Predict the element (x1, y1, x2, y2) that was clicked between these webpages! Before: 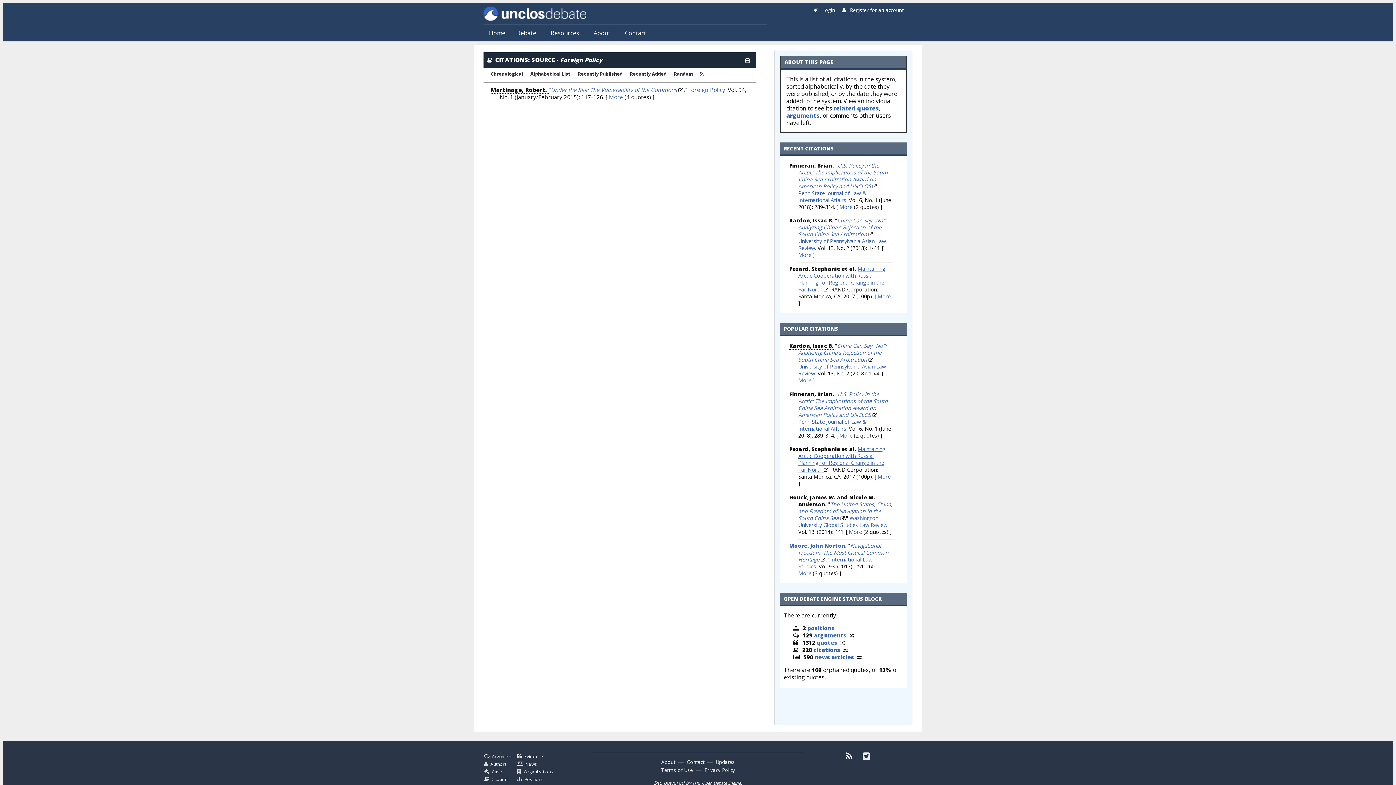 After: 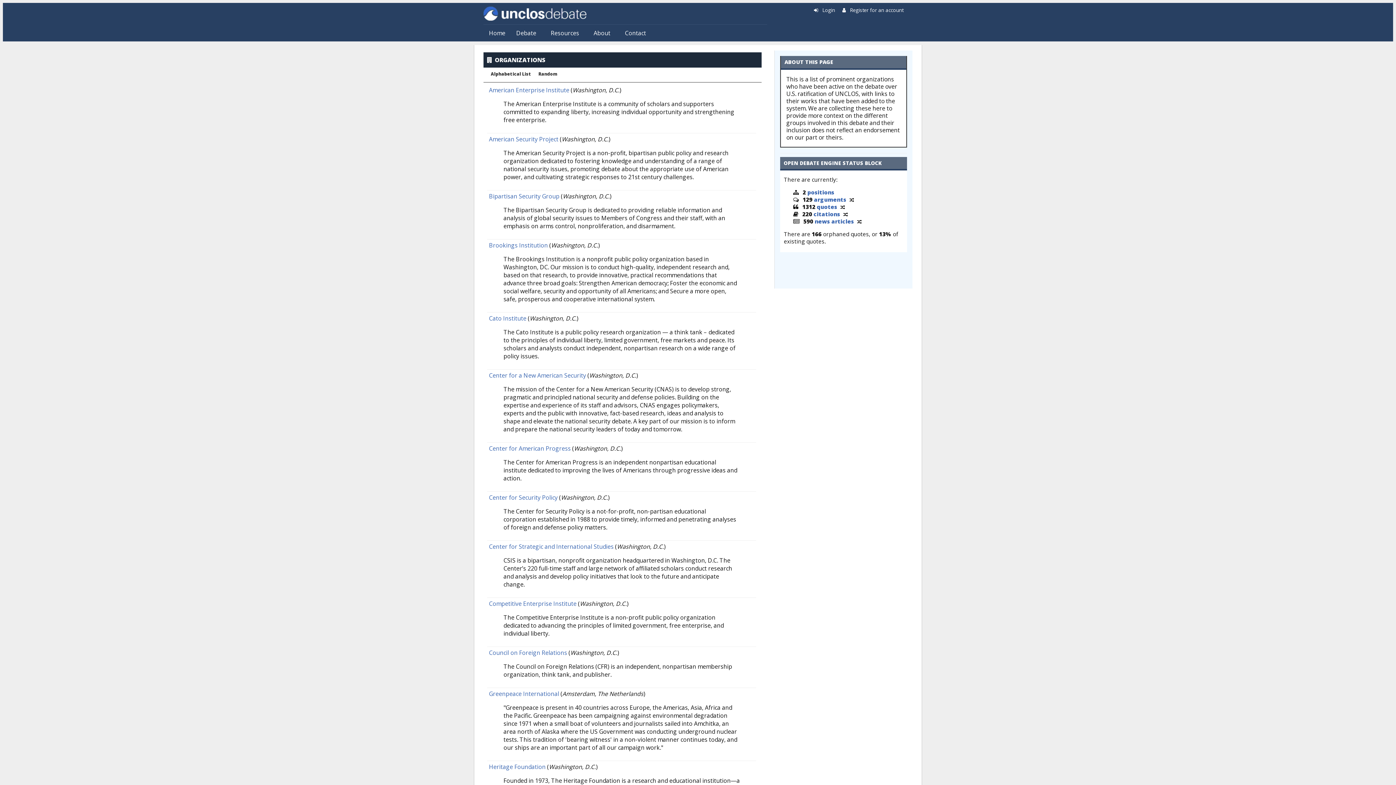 Action: bbox: (524, 768, 553, 775) label: Organizations